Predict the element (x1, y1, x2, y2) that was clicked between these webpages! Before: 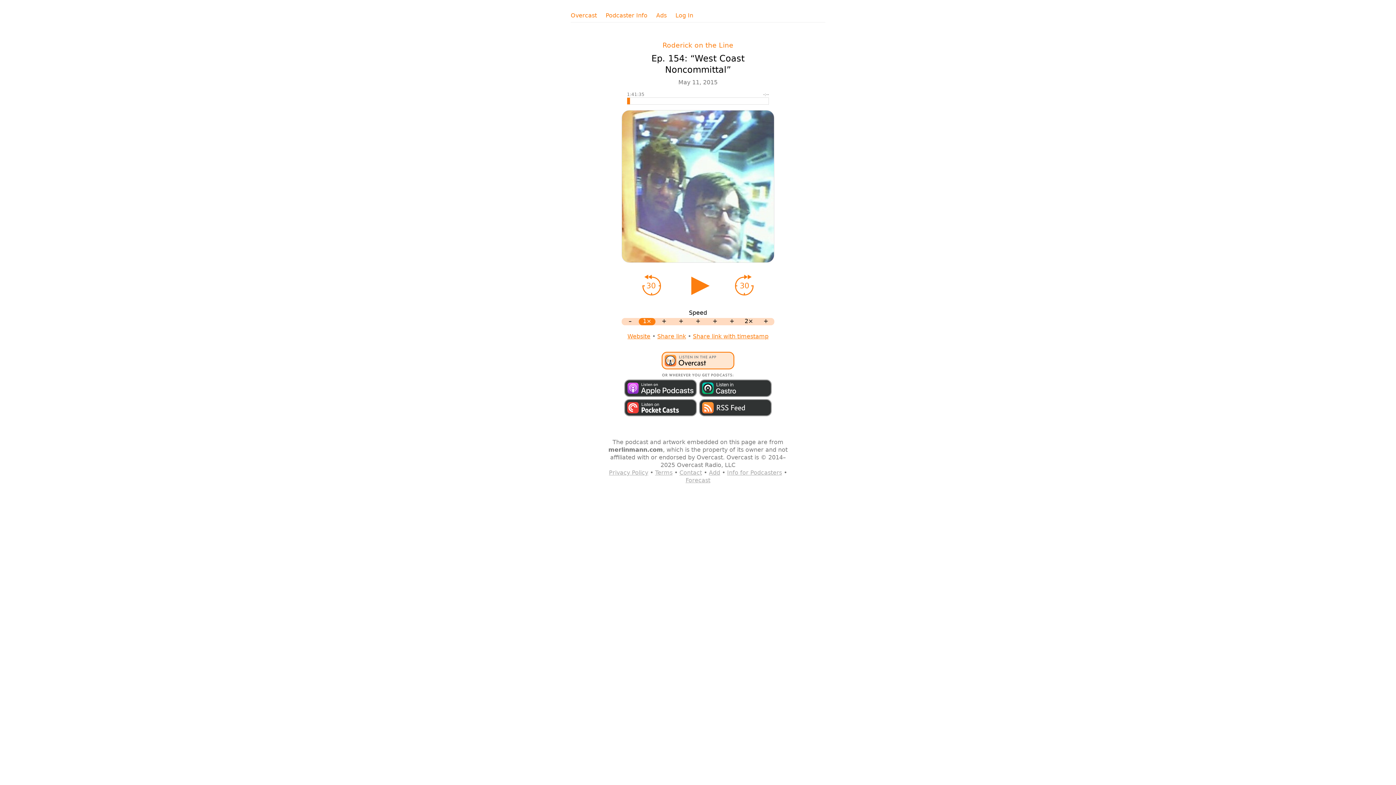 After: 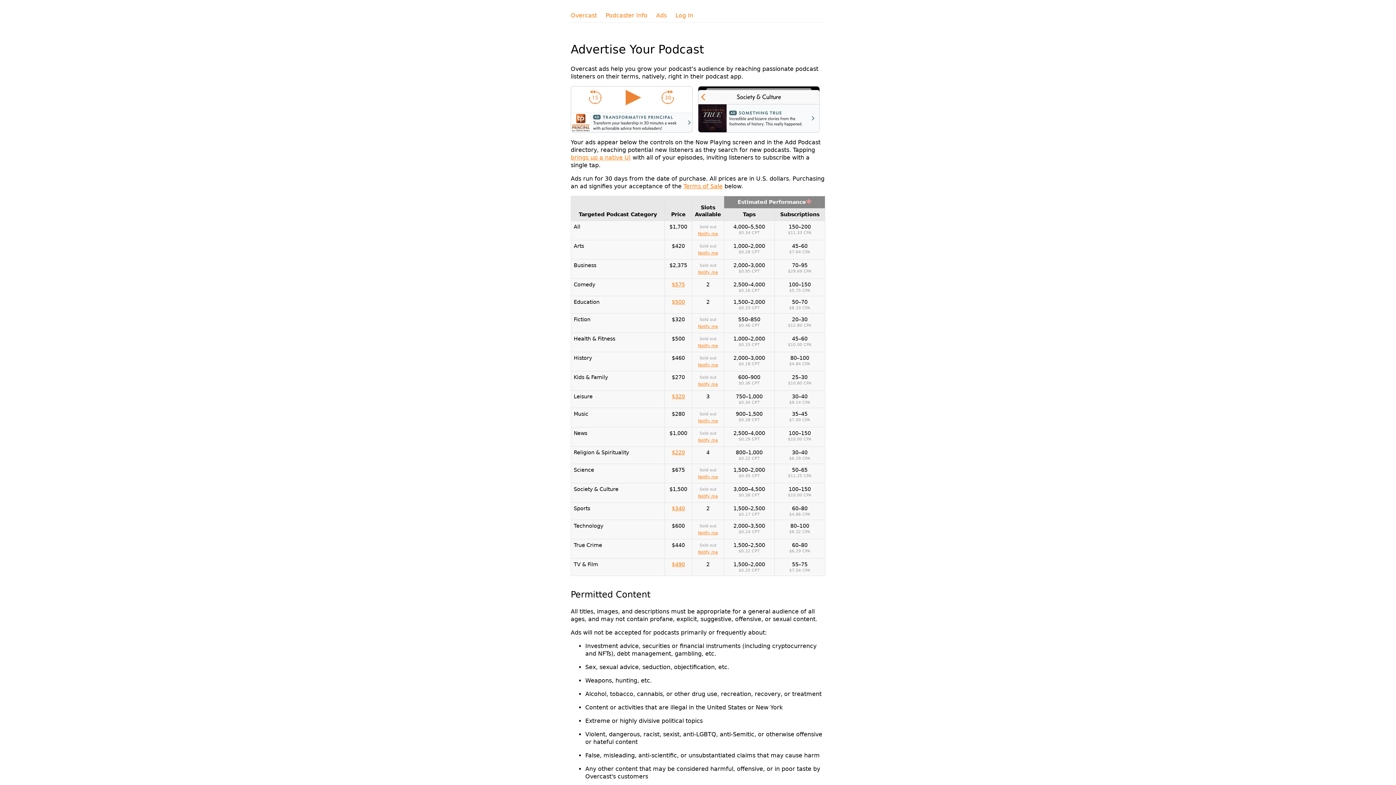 Action: bbox: (656, 11, 666, 19) label: Ads